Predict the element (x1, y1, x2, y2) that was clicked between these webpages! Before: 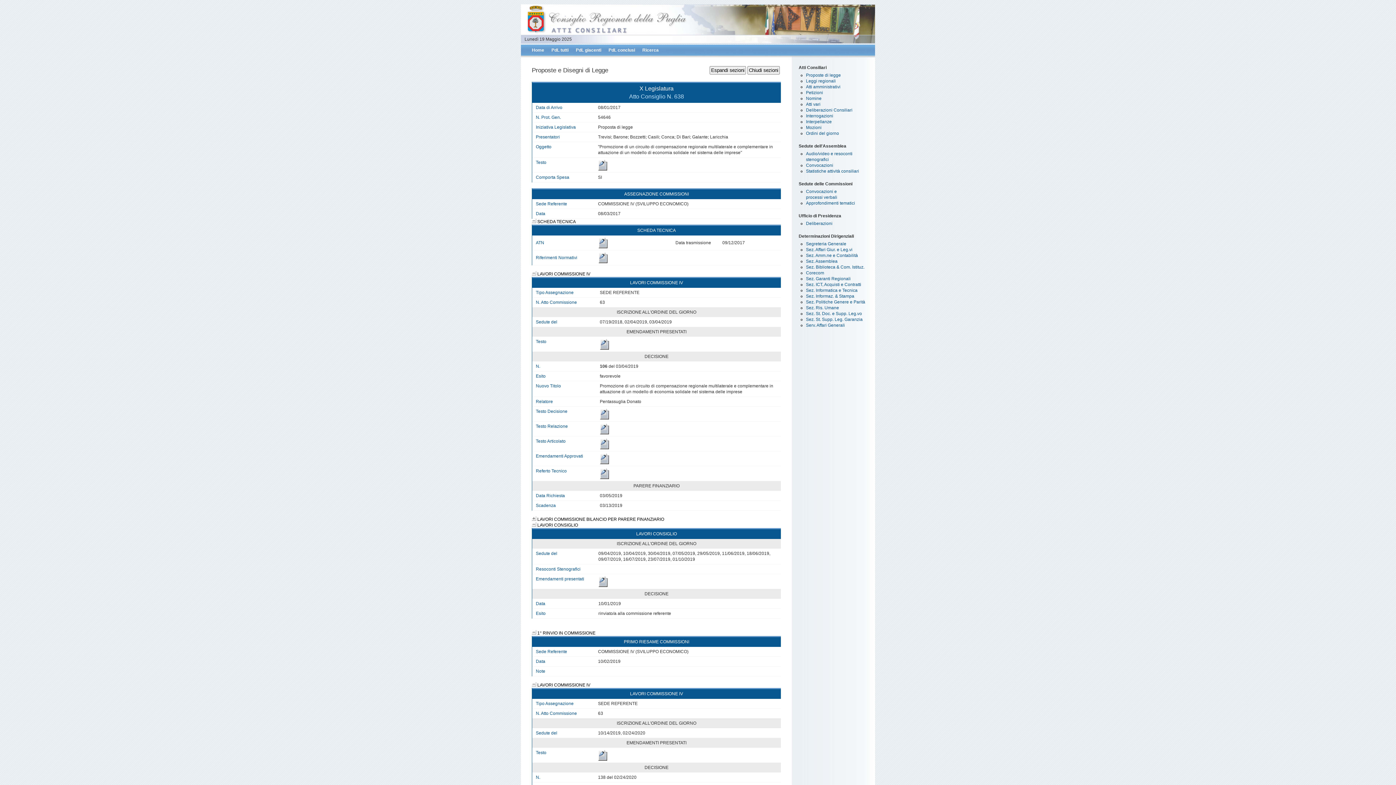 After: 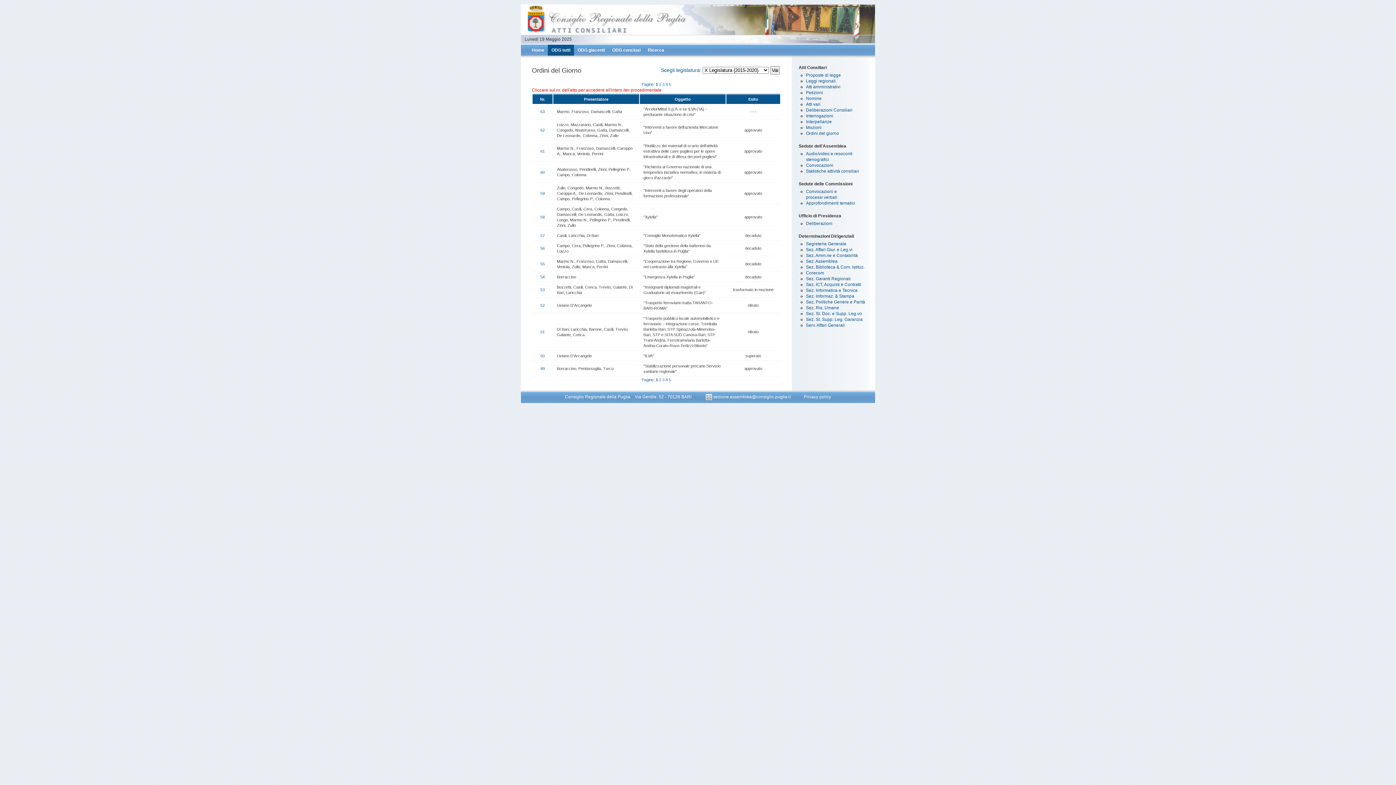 Action: bbox: (806, 130, 839, 136) label: Ordini del giorno